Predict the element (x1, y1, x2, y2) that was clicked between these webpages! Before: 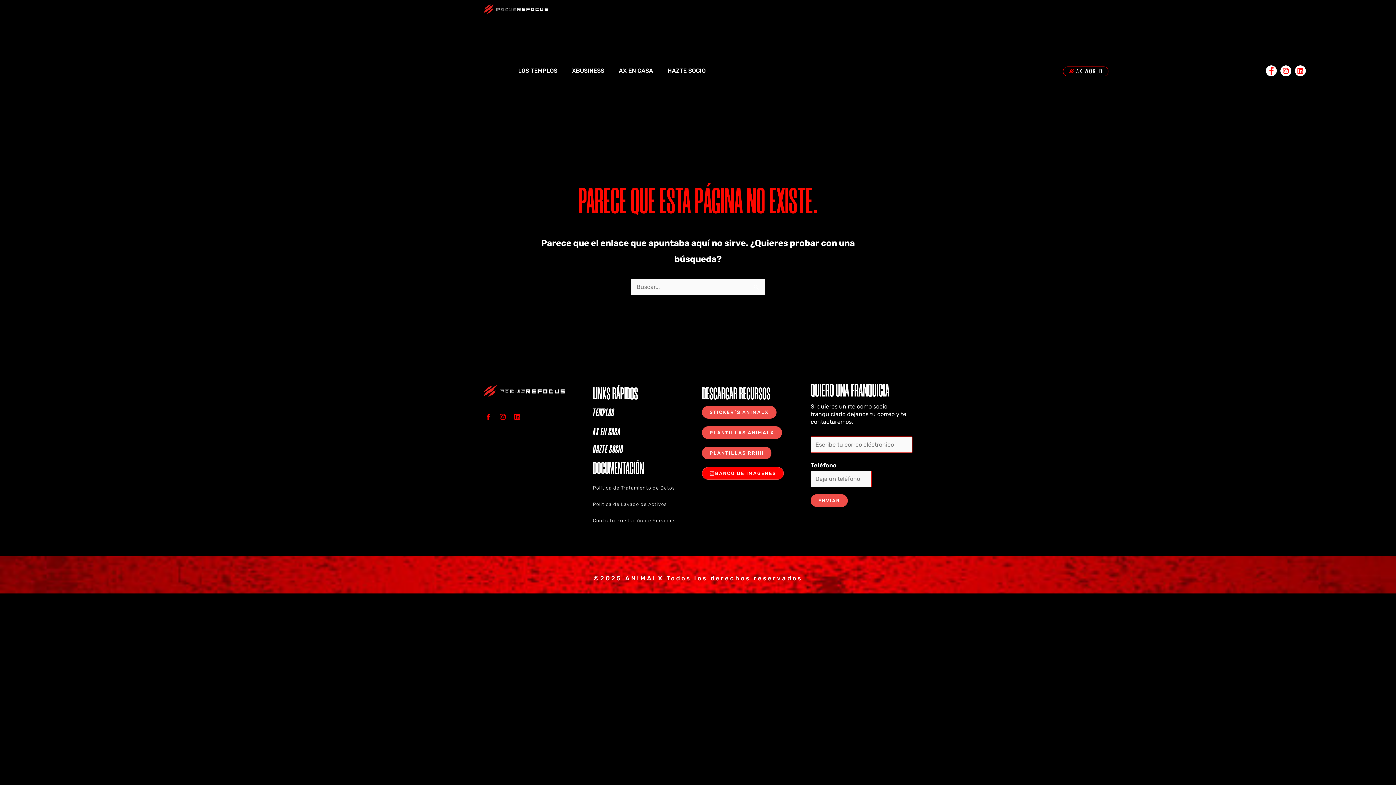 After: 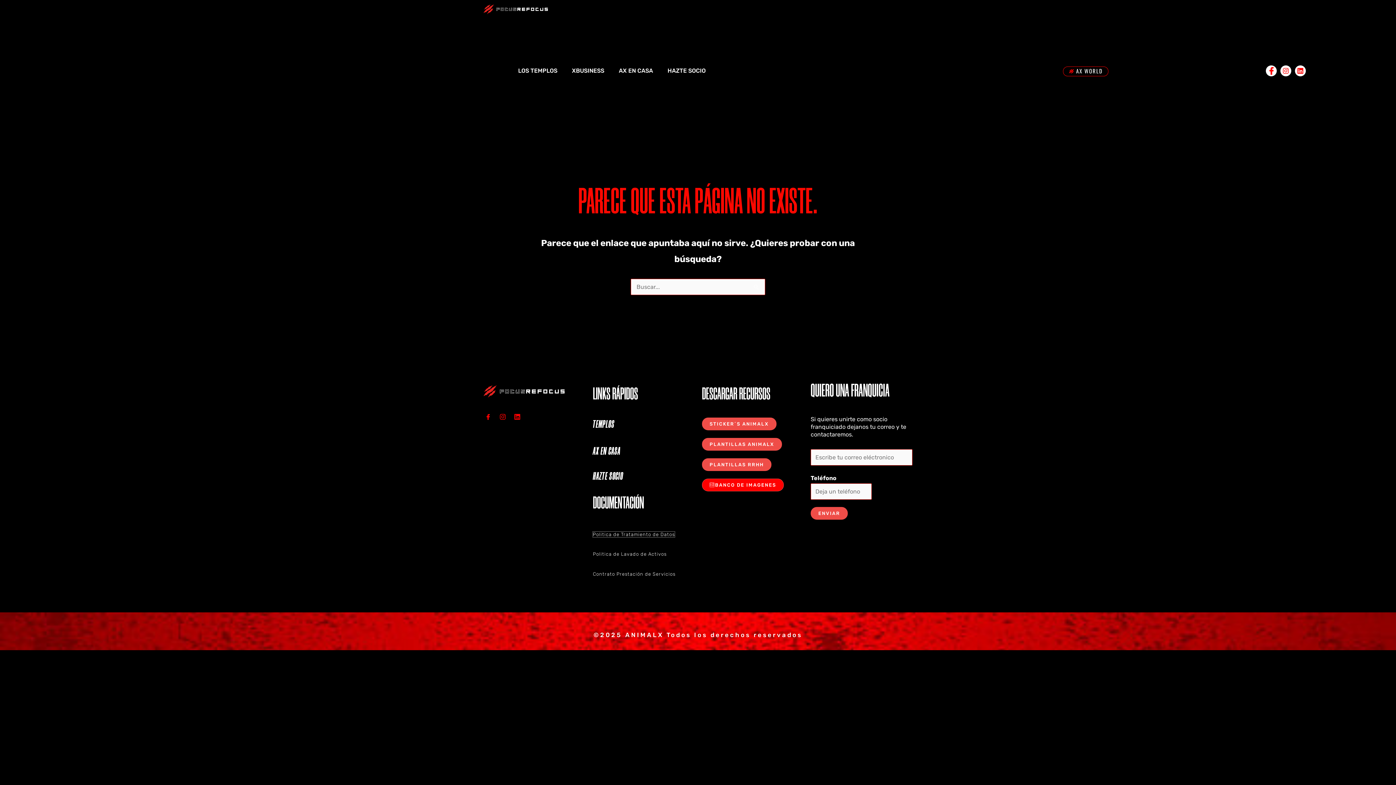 Action: label: Politica de Tratamiento de Datos bbox: (593, 485, 674, 490)